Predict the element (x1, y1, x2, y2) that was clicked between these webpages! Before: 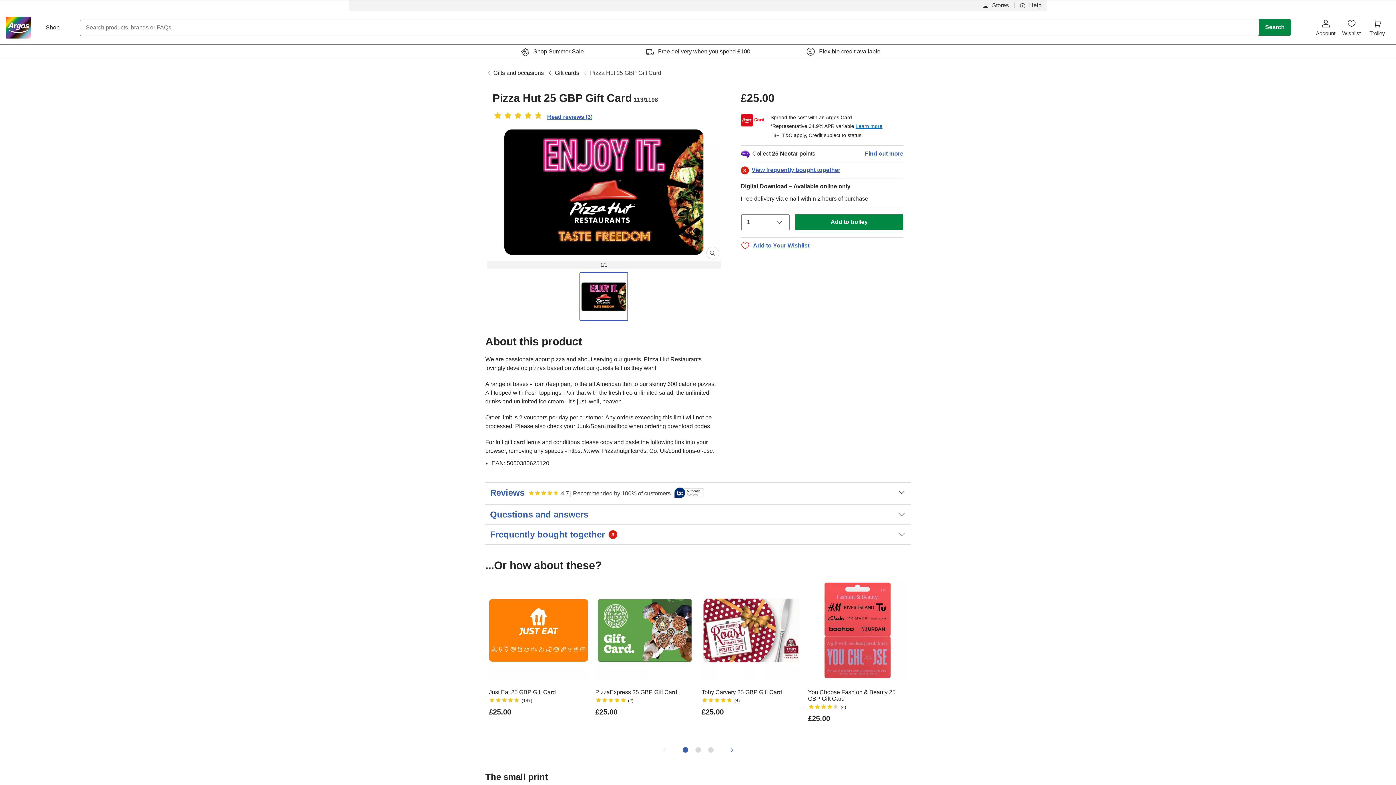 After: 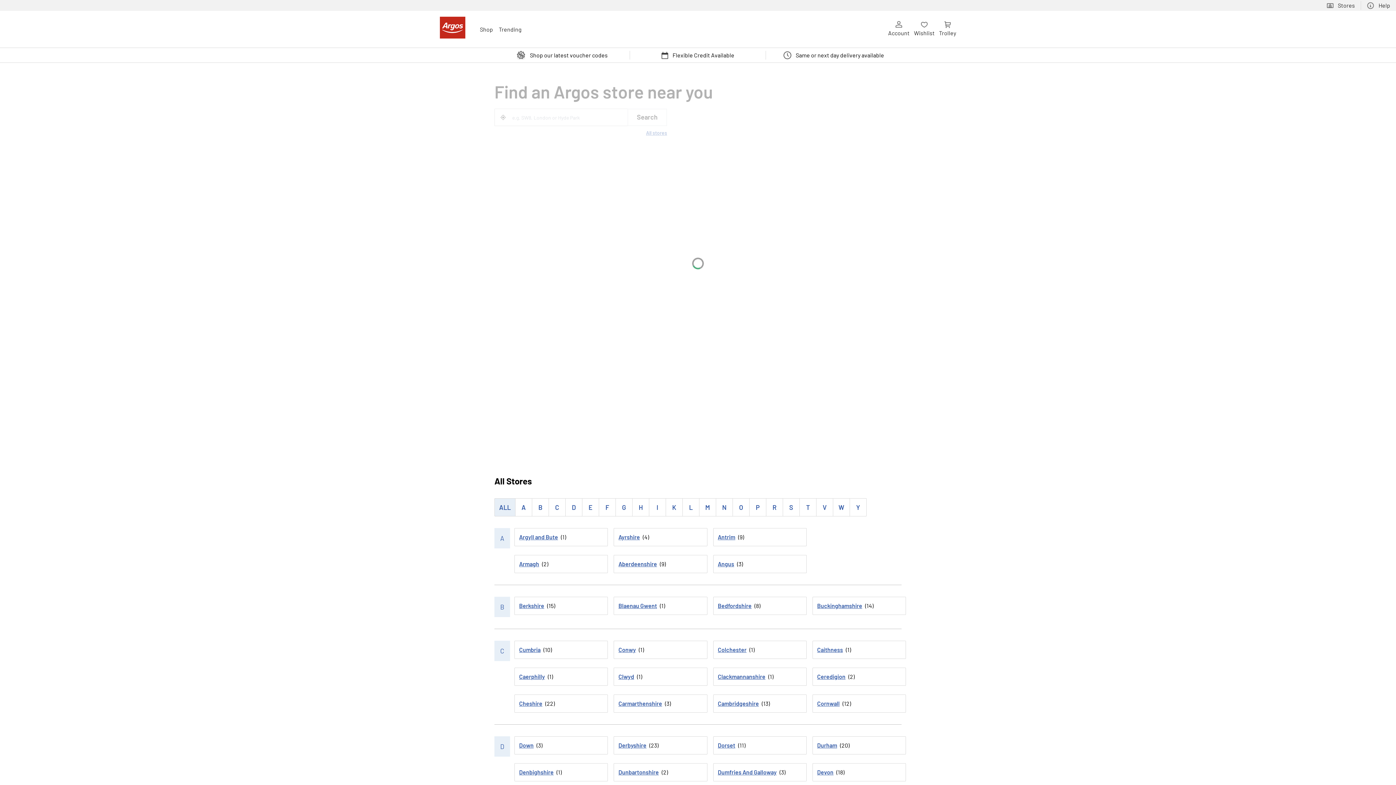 Action: bbox: (982, 2, 1009, 8) label: Stores